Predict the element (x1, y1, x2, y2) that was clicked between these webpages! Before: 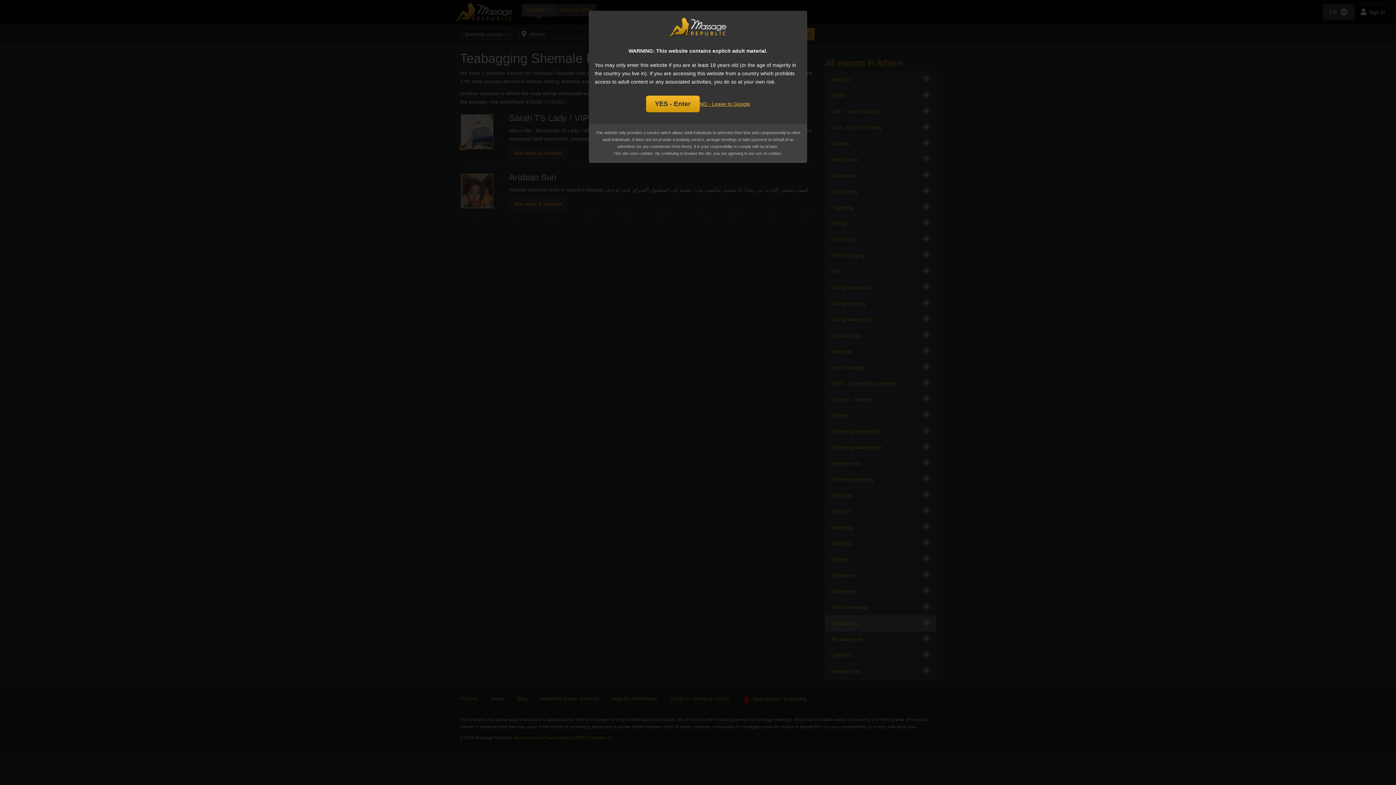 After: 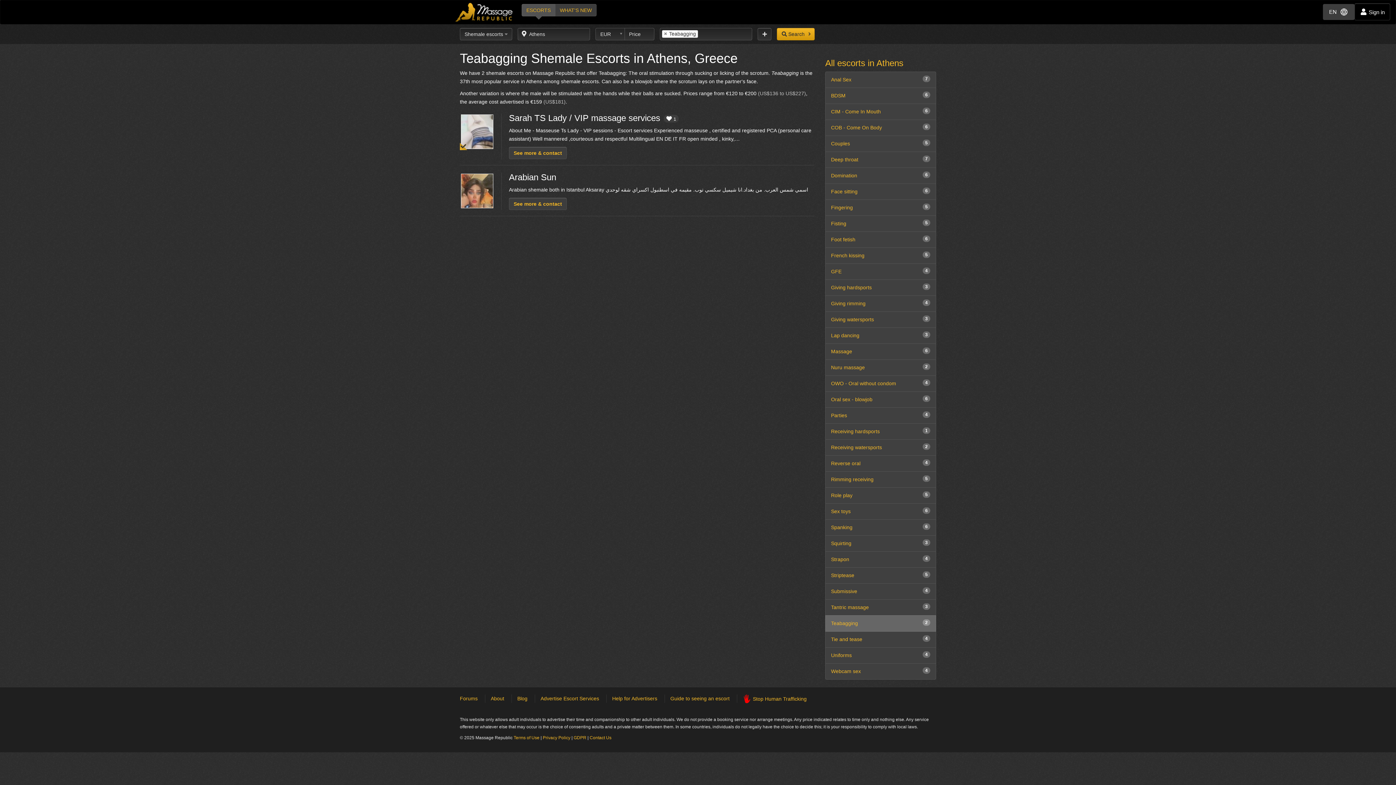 Action: bbox: (646, 95, 699, 112) label: YES - Enter